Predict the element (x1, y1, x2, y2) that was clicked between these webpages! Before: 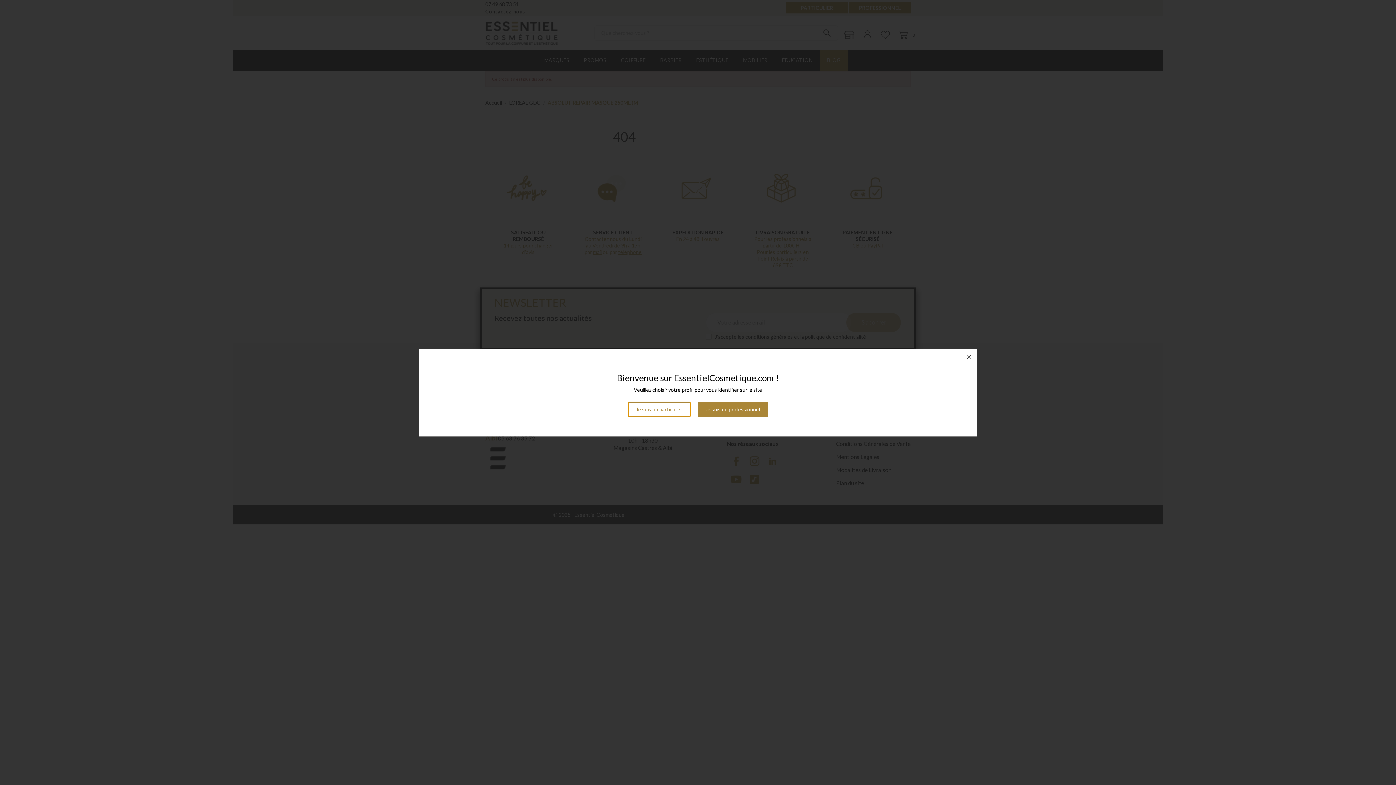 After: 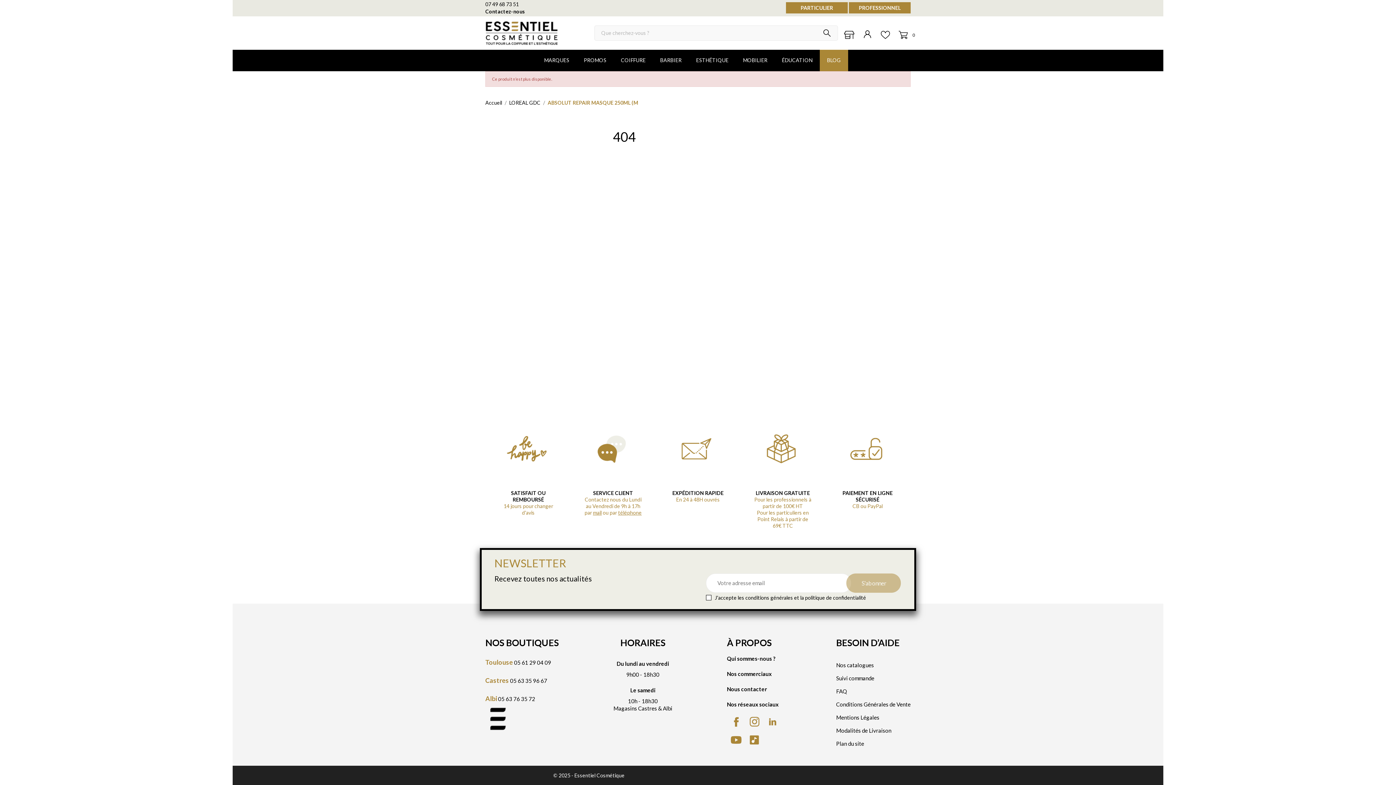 Action: bbox: (961, 348, 977, 364)